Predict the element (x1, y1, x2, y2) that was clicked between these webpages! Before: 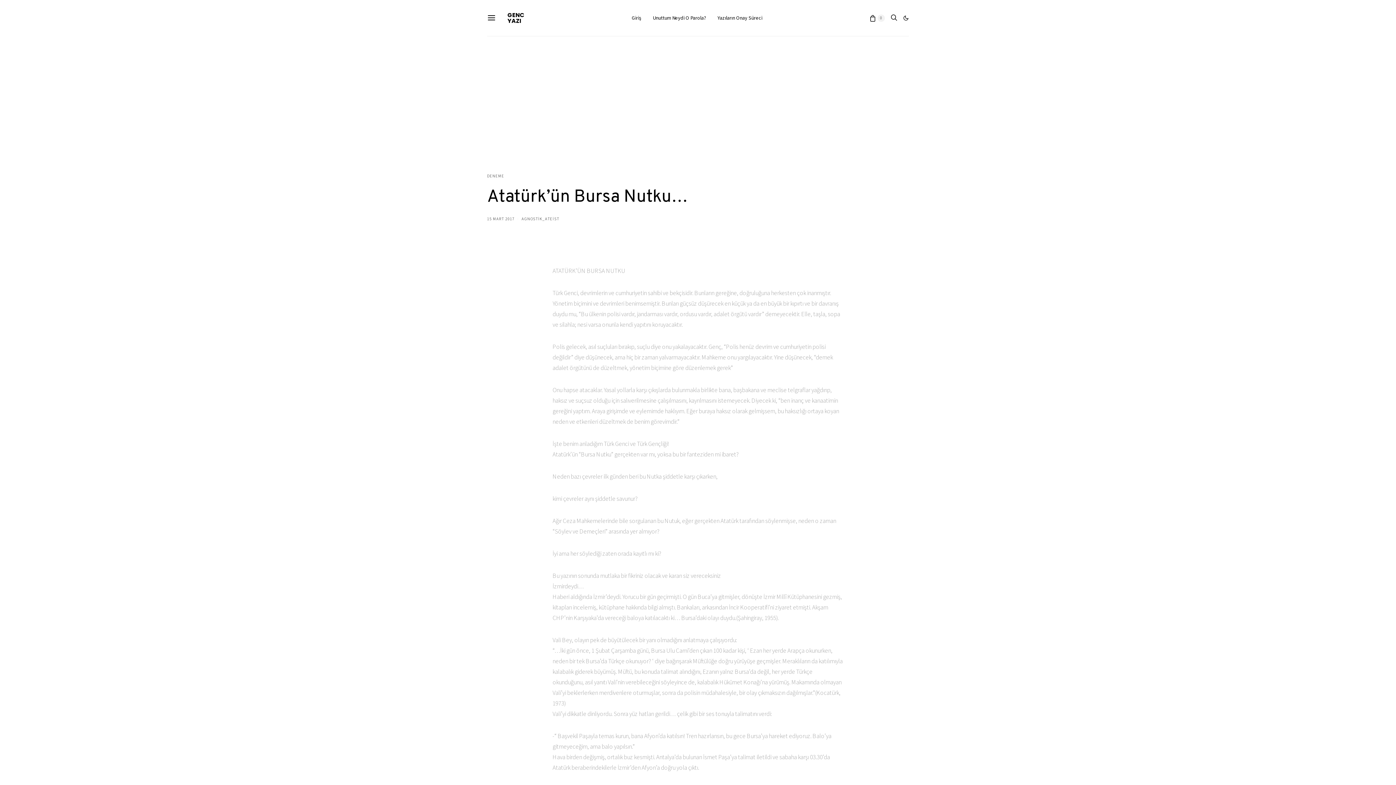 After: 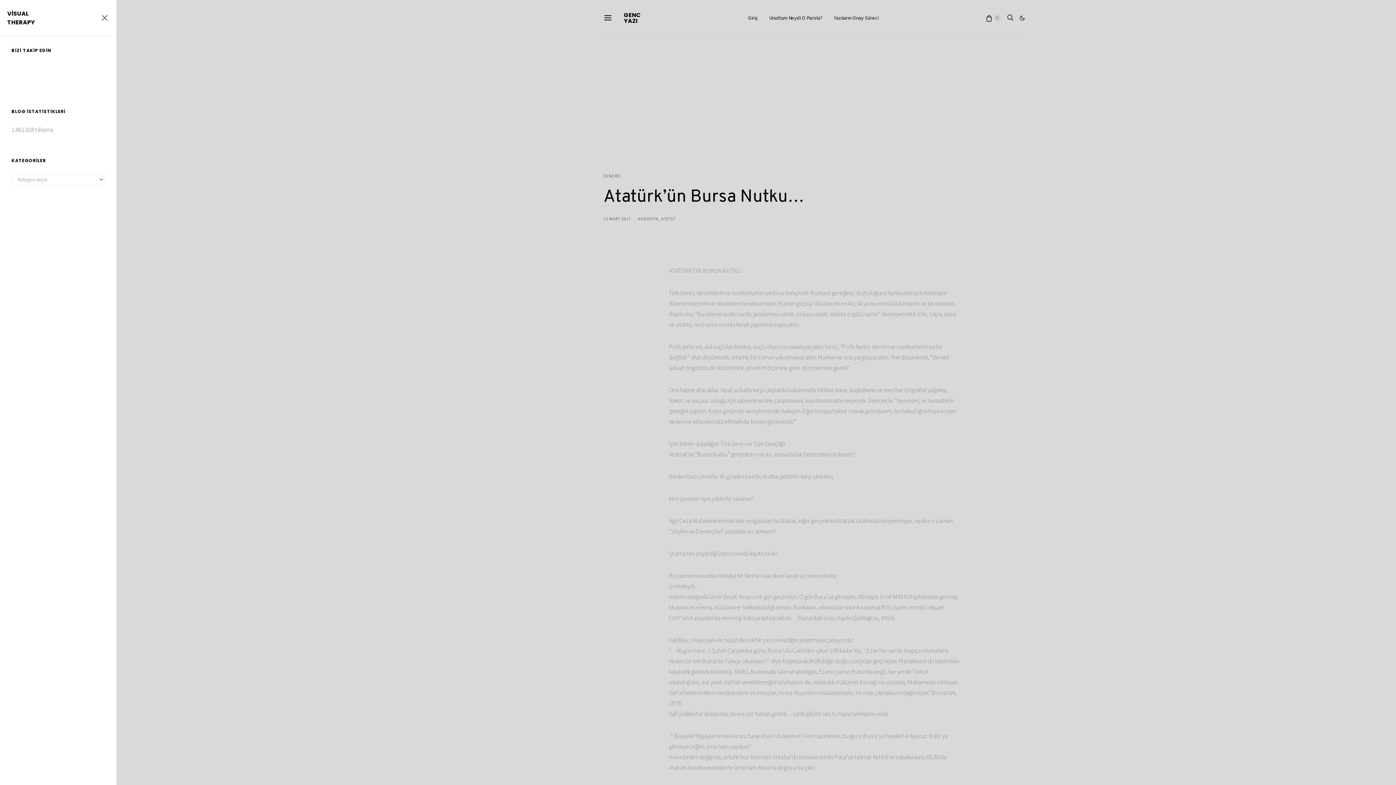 Action: bbox: (487, 13, 496, 22)